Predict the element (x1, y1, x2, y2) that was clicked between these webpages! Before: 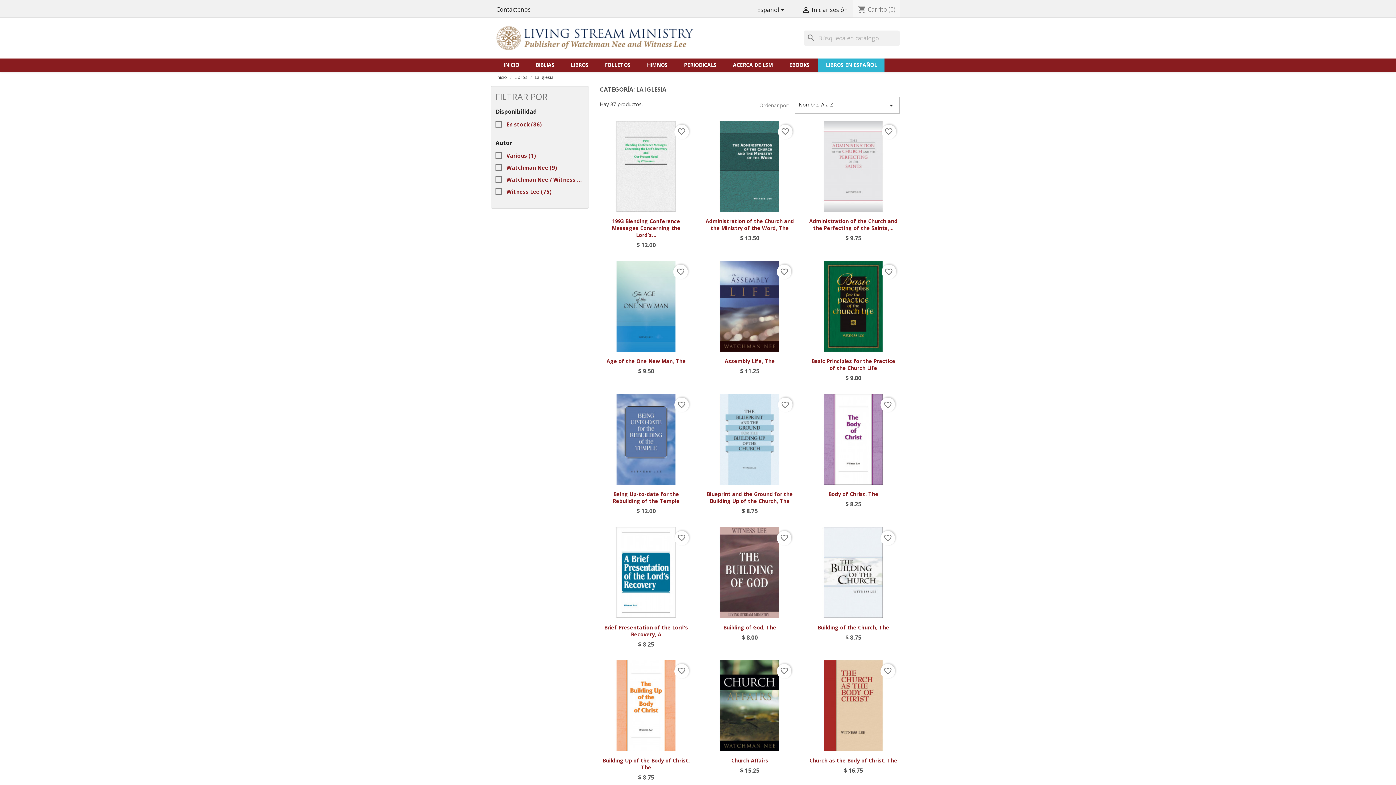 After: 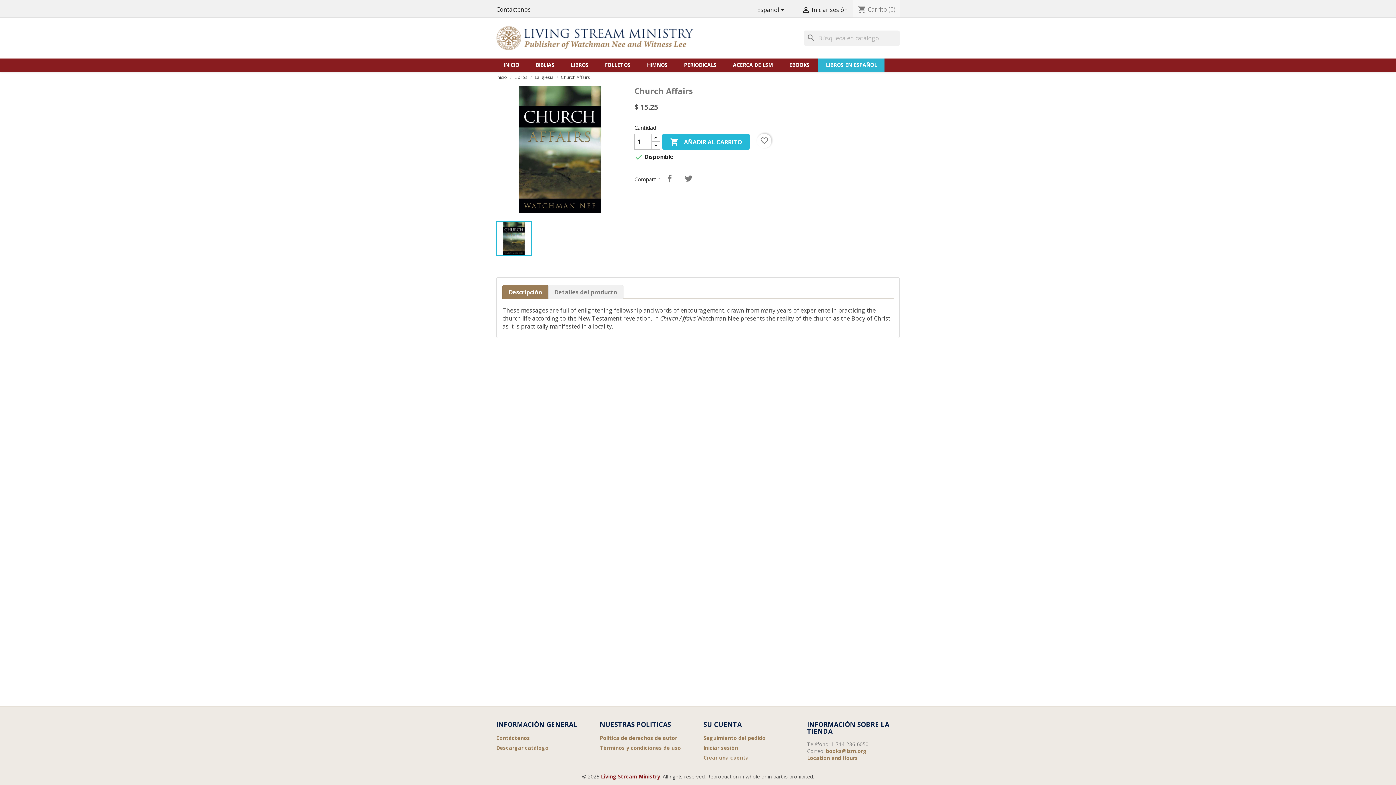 Action: bbox: (704, 660, 795, 751)